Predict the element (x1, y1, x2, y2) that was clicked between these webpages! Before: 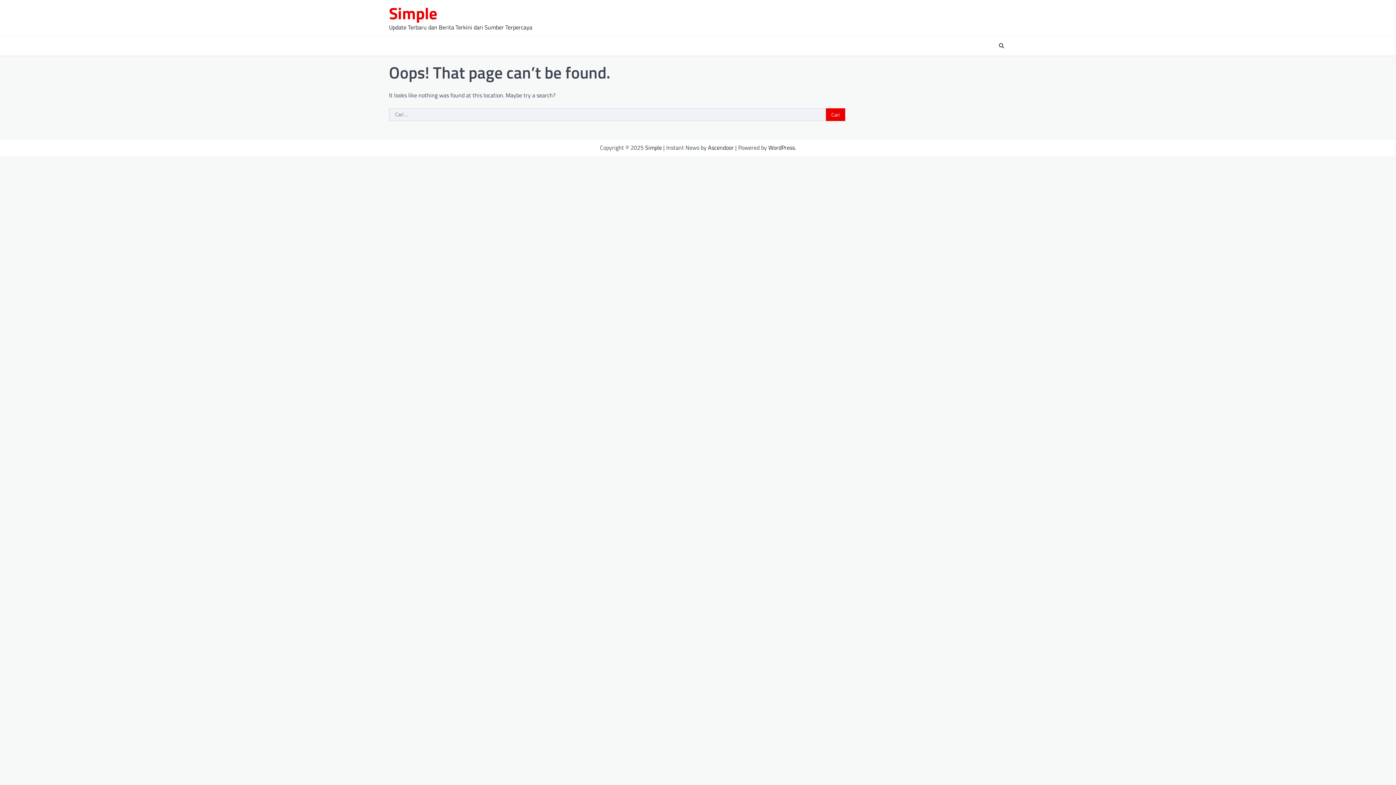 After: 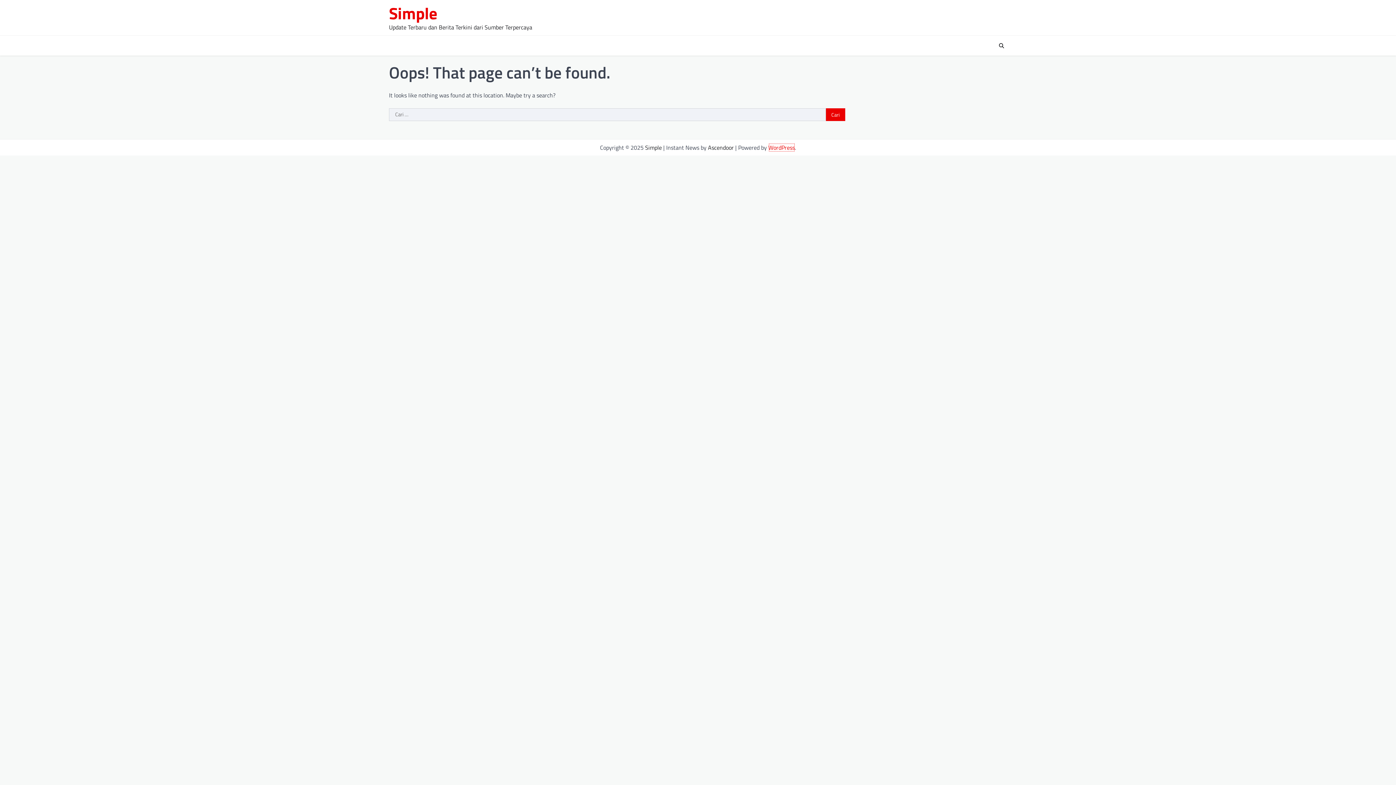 Action: label: WordPress bbox: (768, 143, 795, 152)